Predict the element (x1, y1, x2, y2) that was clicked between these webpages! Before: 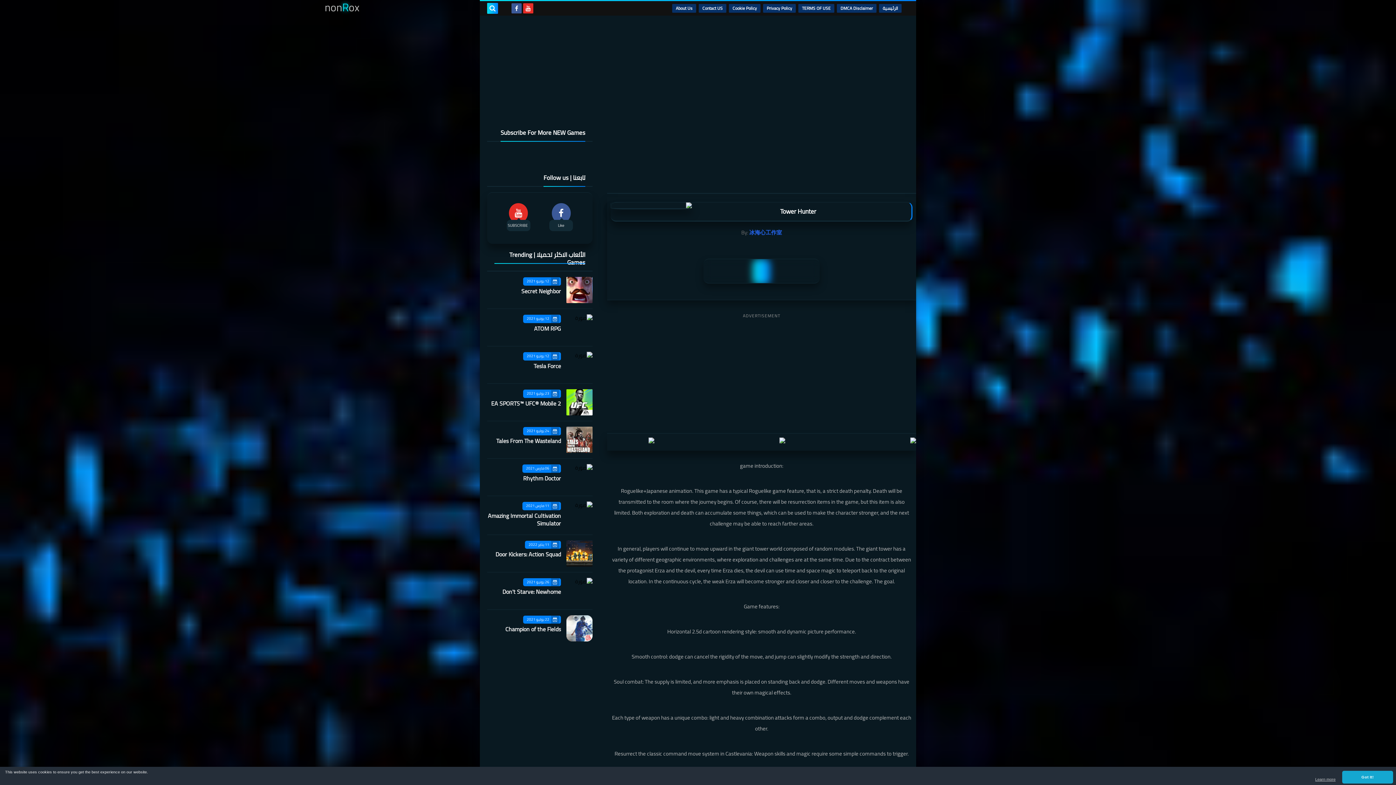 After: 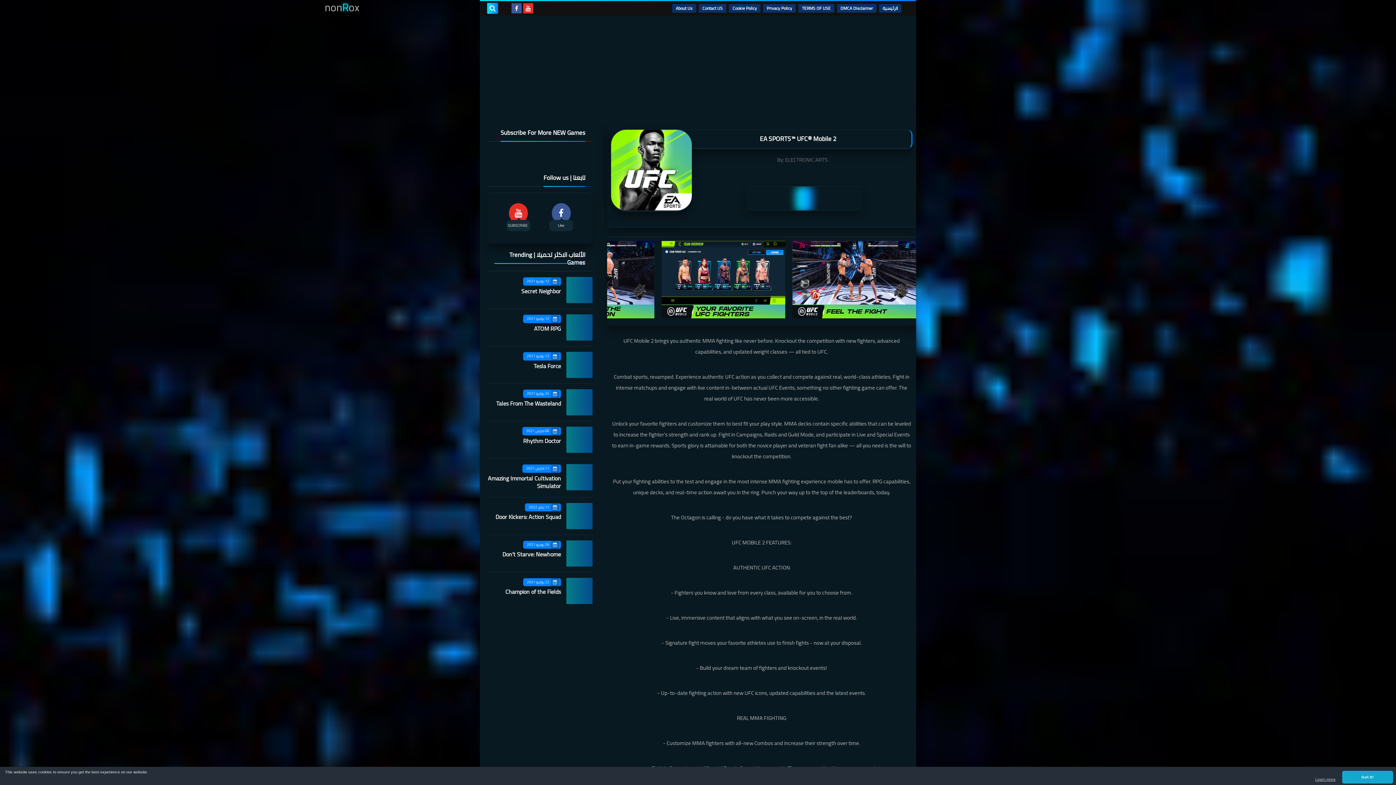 Action: bbox: (566, 389, 592, 415)